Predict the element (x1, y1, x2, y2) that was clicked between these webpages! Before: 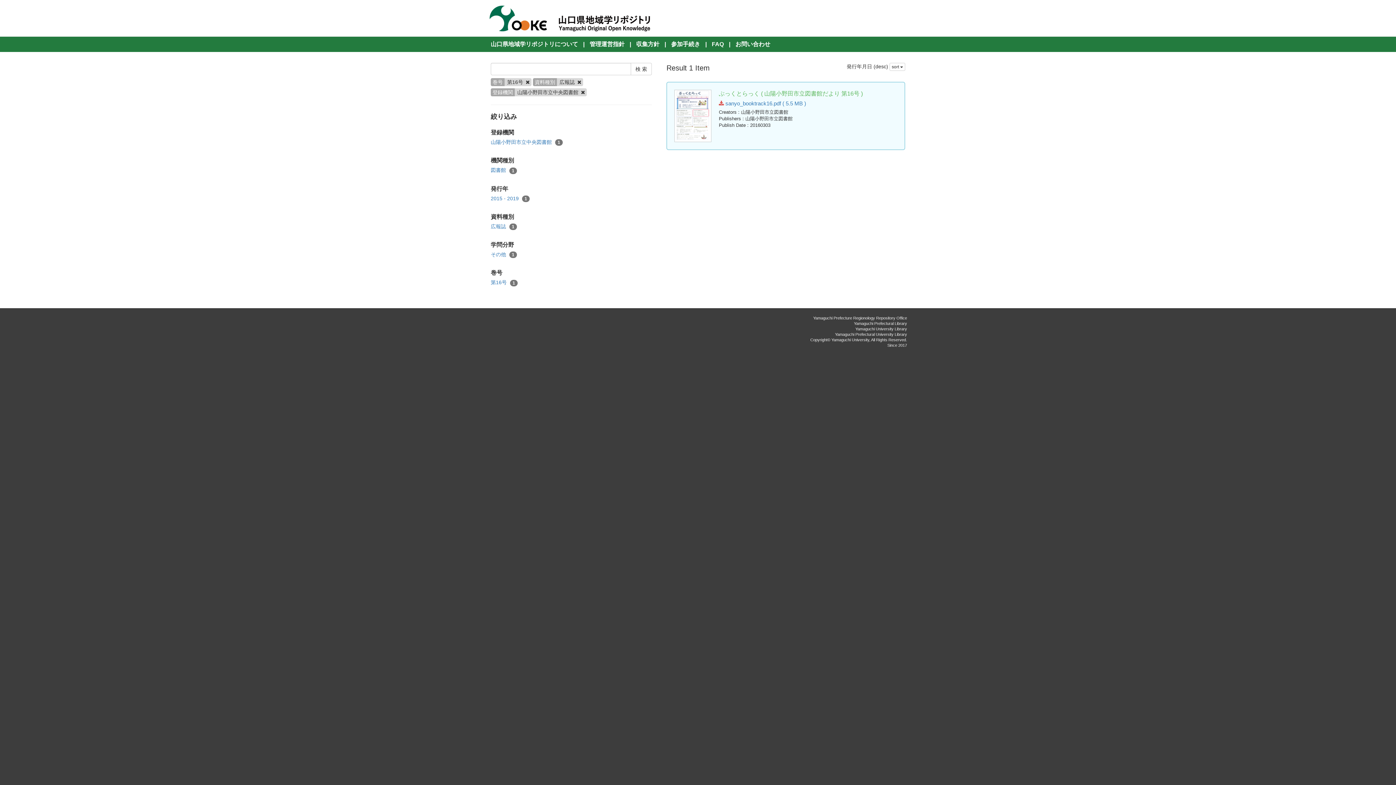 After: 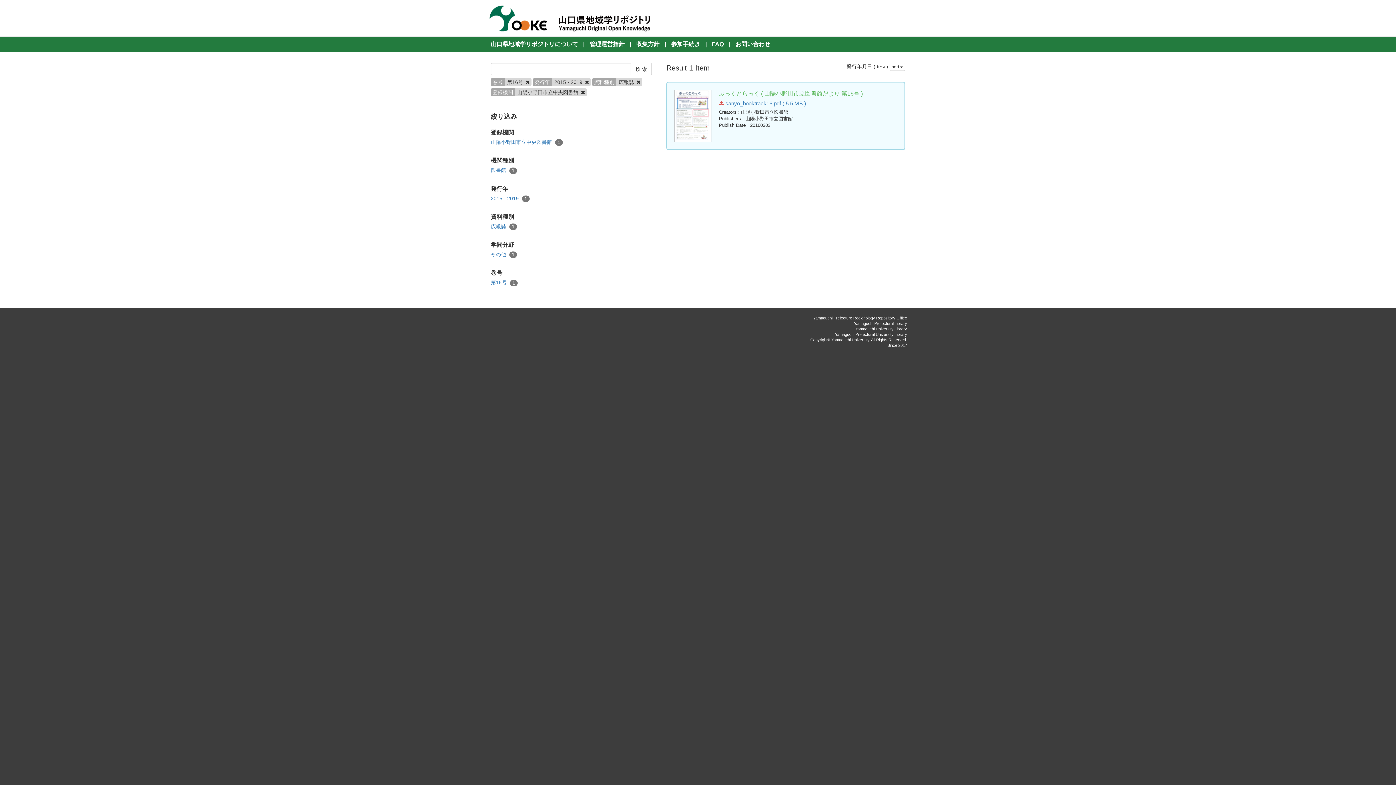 Action: label: 2015 - 2019 1 bbox: (490, 194, 529, 202)